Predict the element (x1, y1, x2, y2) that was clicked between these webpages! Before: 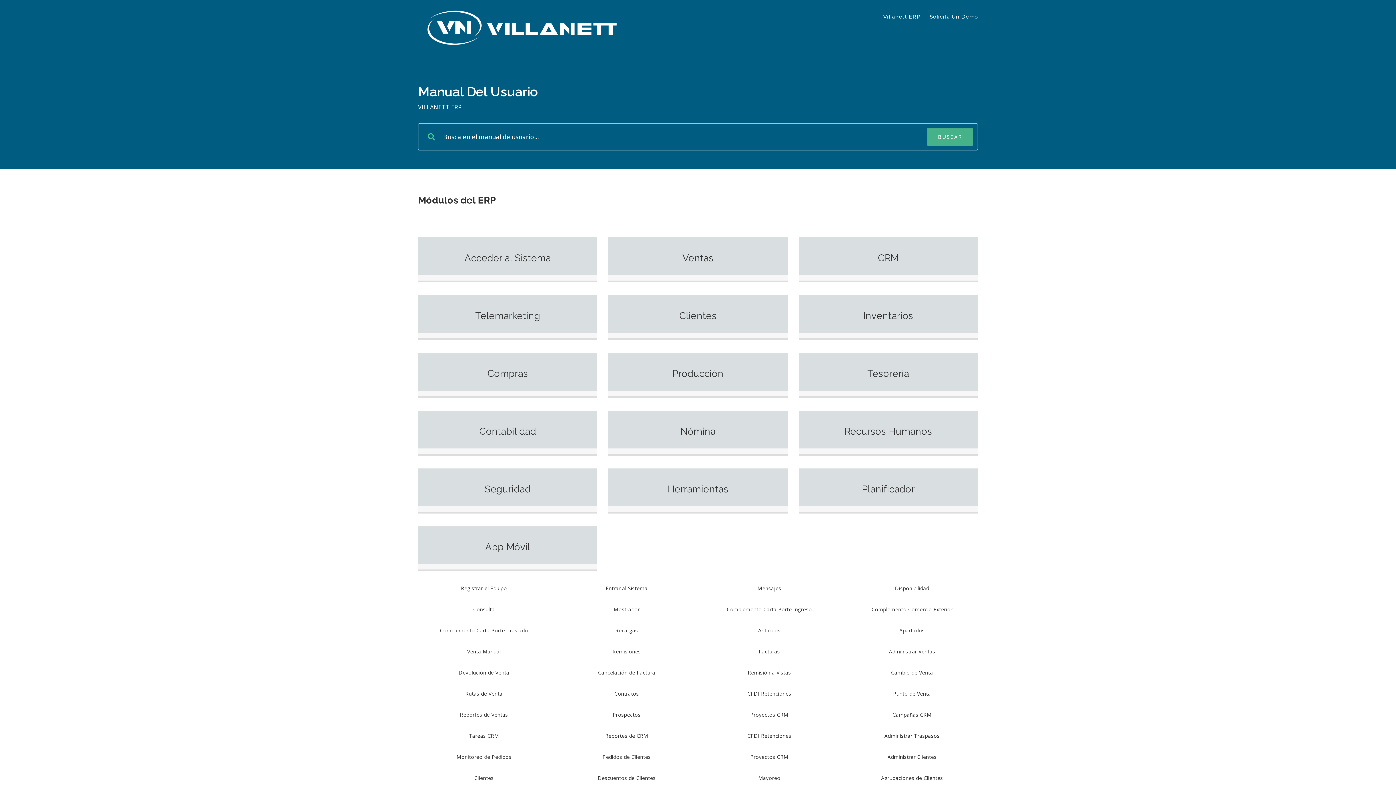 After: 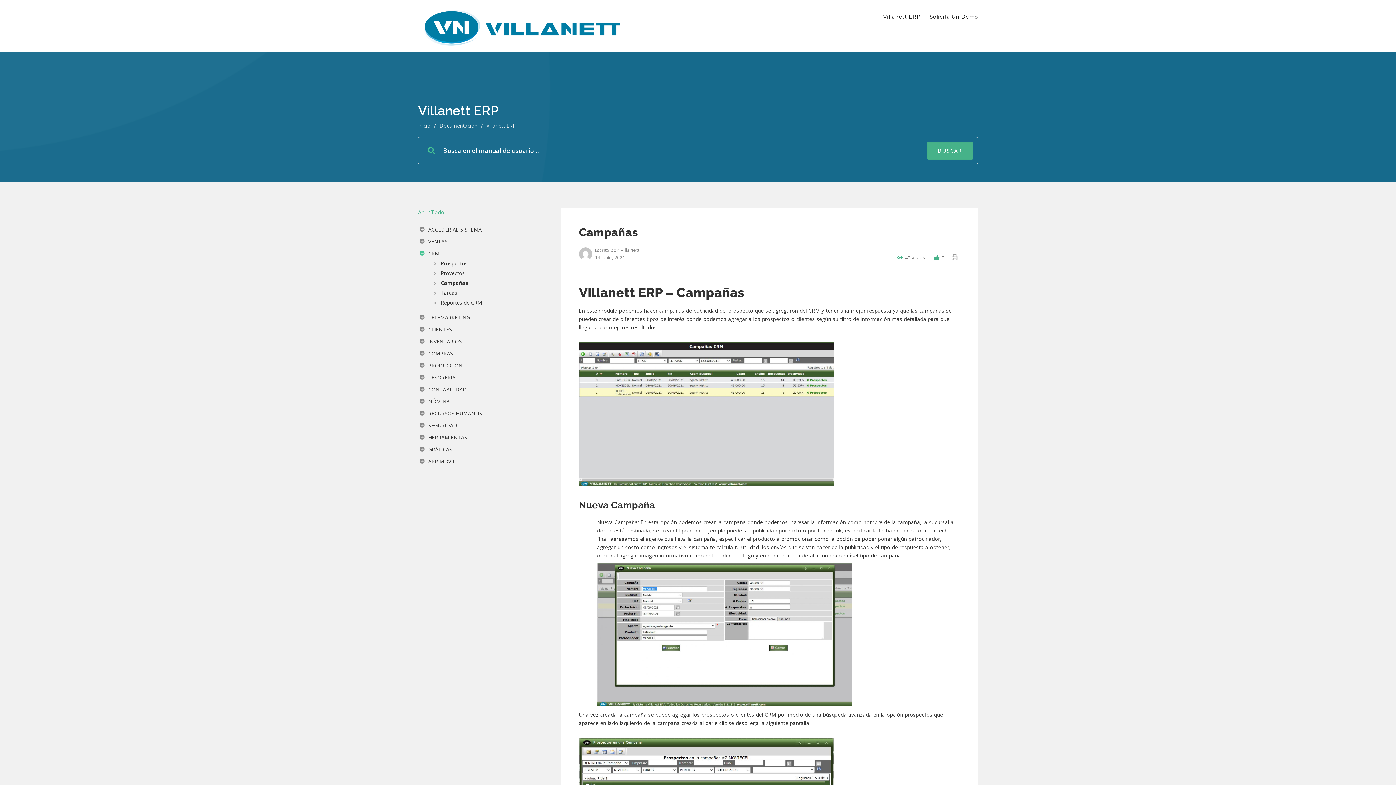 Action: bbox: (892, 710, 931, 719) label: Campañas CRM